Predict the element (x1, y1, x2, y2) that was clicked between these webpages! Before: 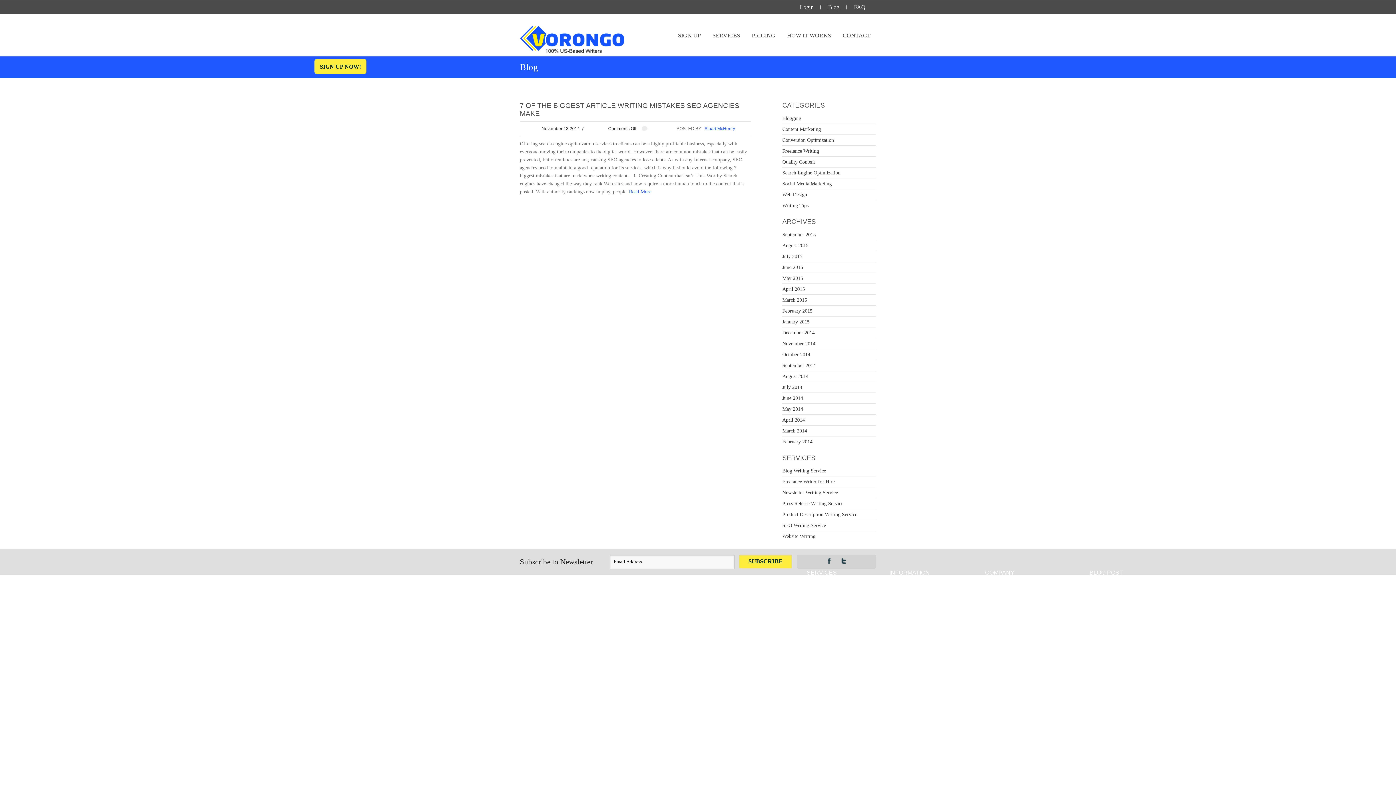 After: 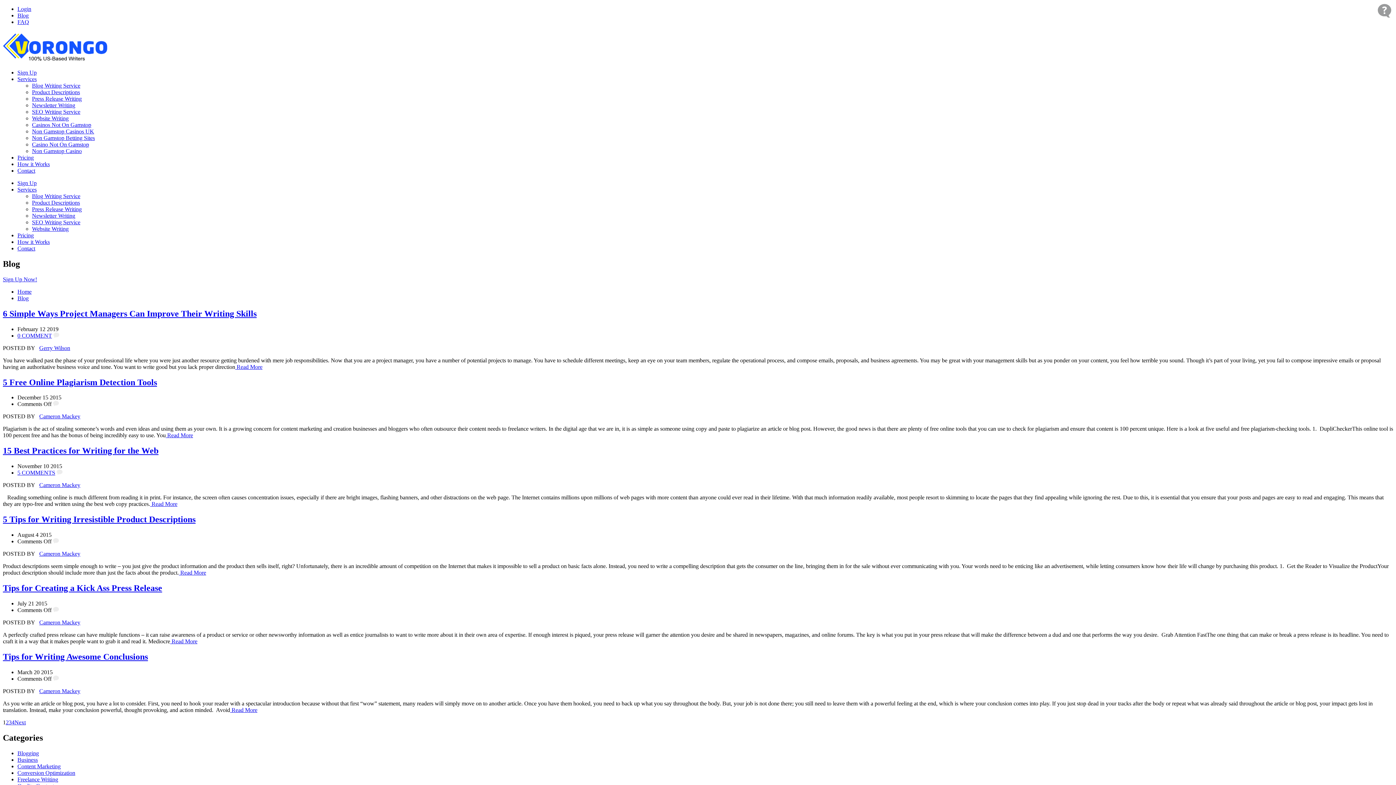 Action: bbox: (782, 202, 808, 208) label: Writing Tips